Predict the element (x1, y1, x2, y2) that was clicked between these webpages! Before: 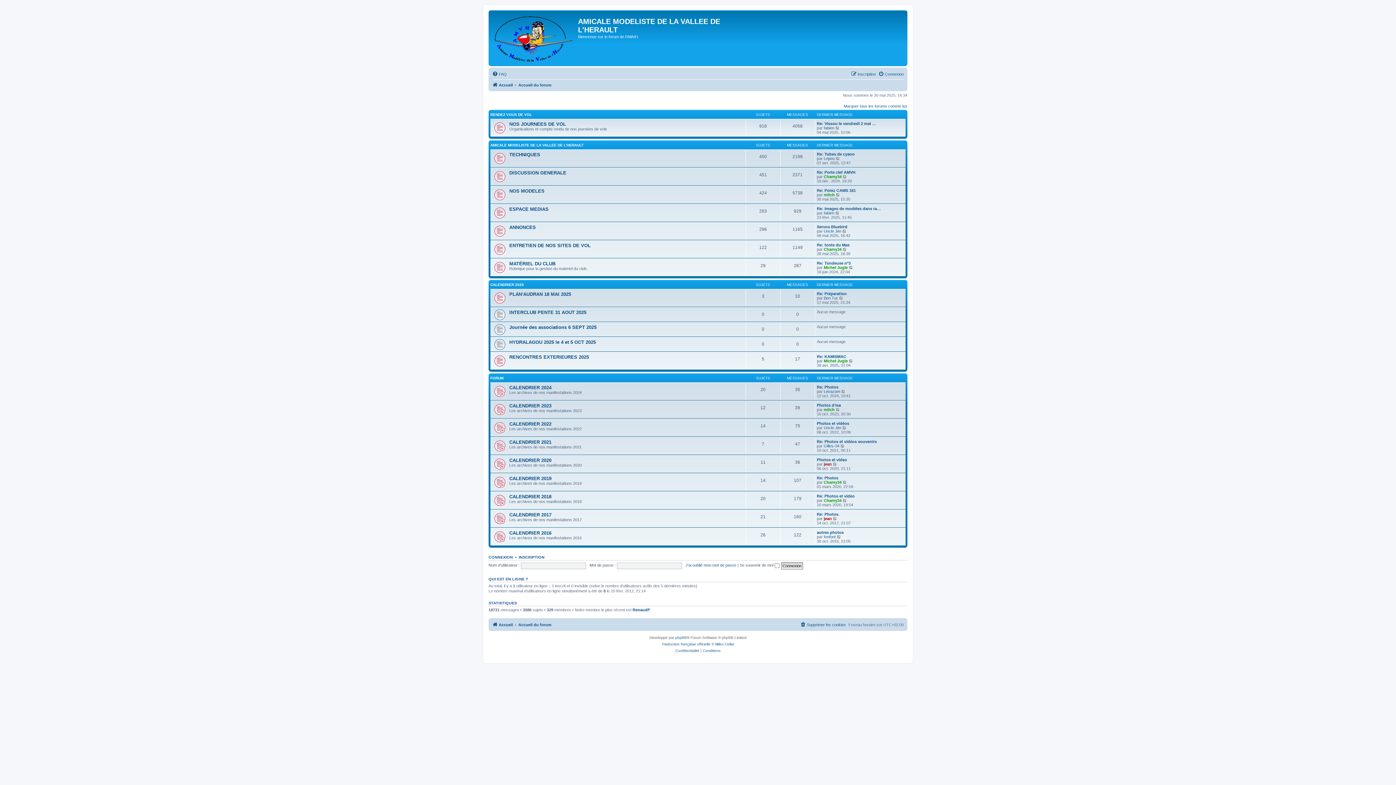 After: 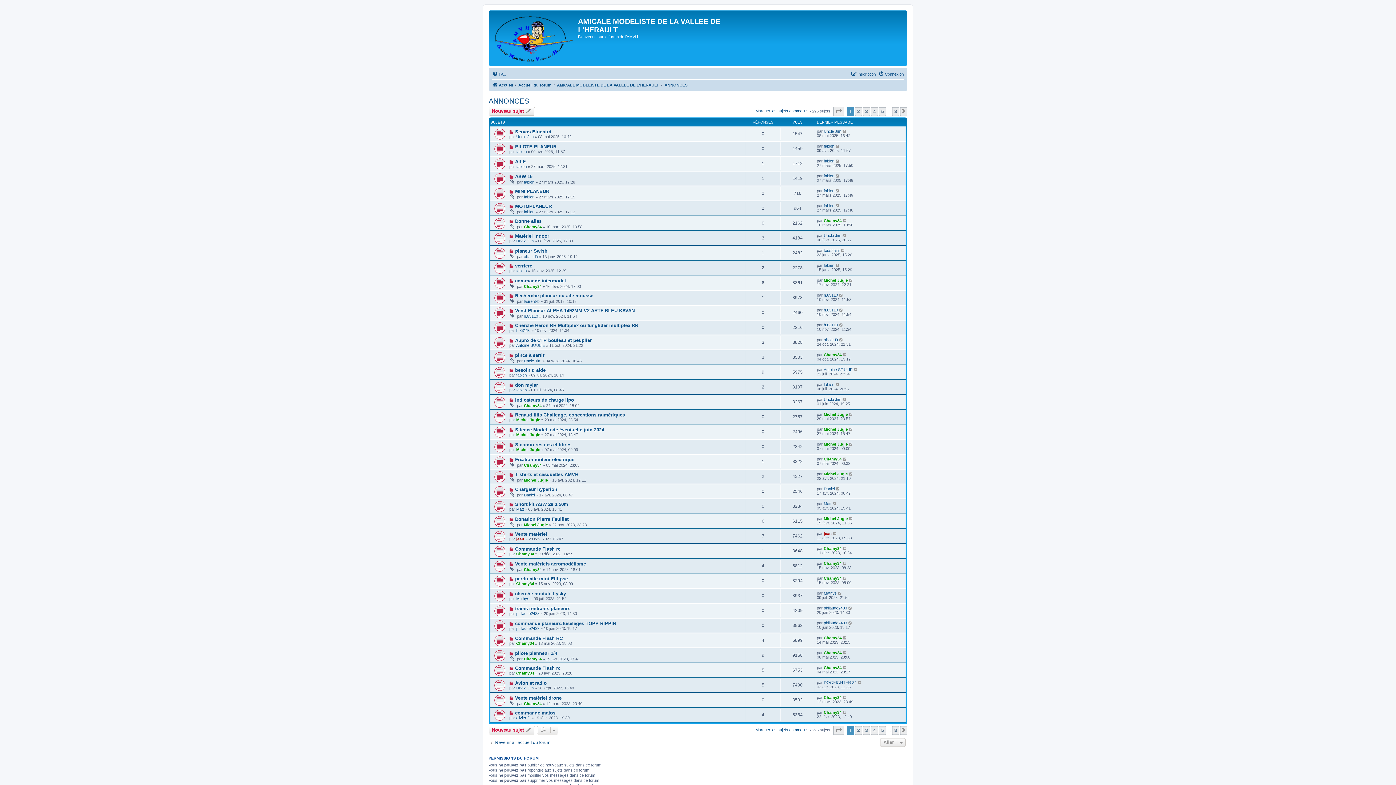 Action: bbox: (509, 224, 536, 230) label: ANNONCES